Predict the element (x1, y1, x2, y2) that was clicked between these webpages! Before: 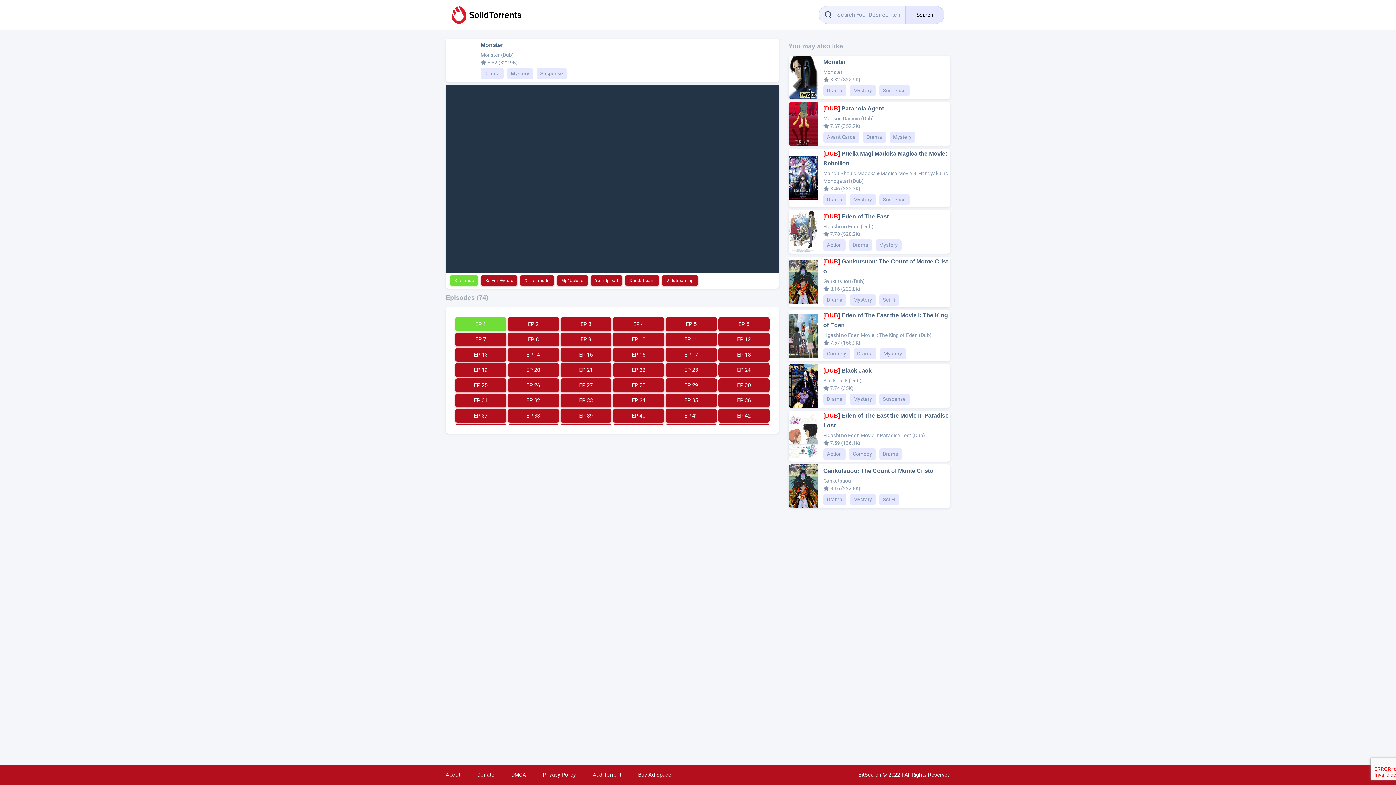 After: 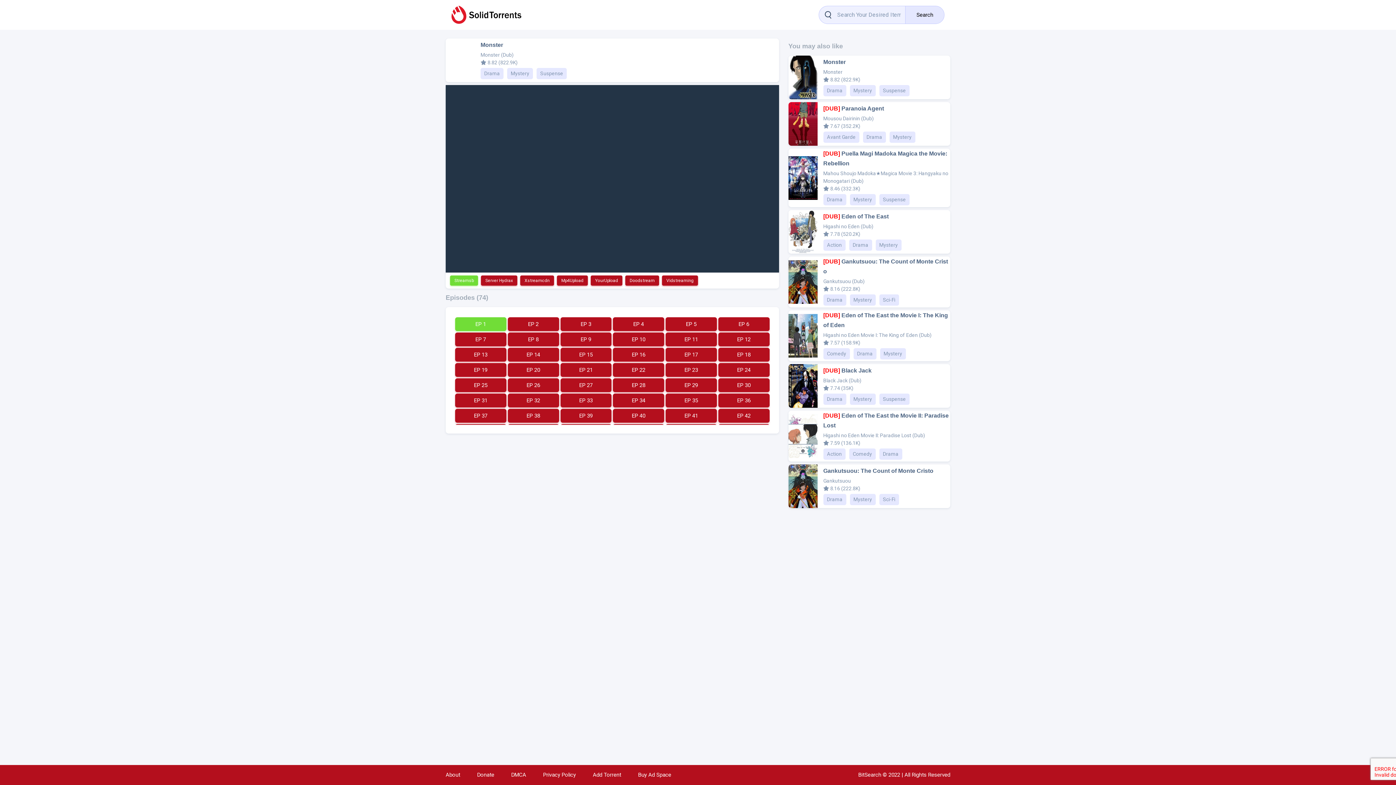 Action: bbox: (823, 393, 846, 405) label: Drama